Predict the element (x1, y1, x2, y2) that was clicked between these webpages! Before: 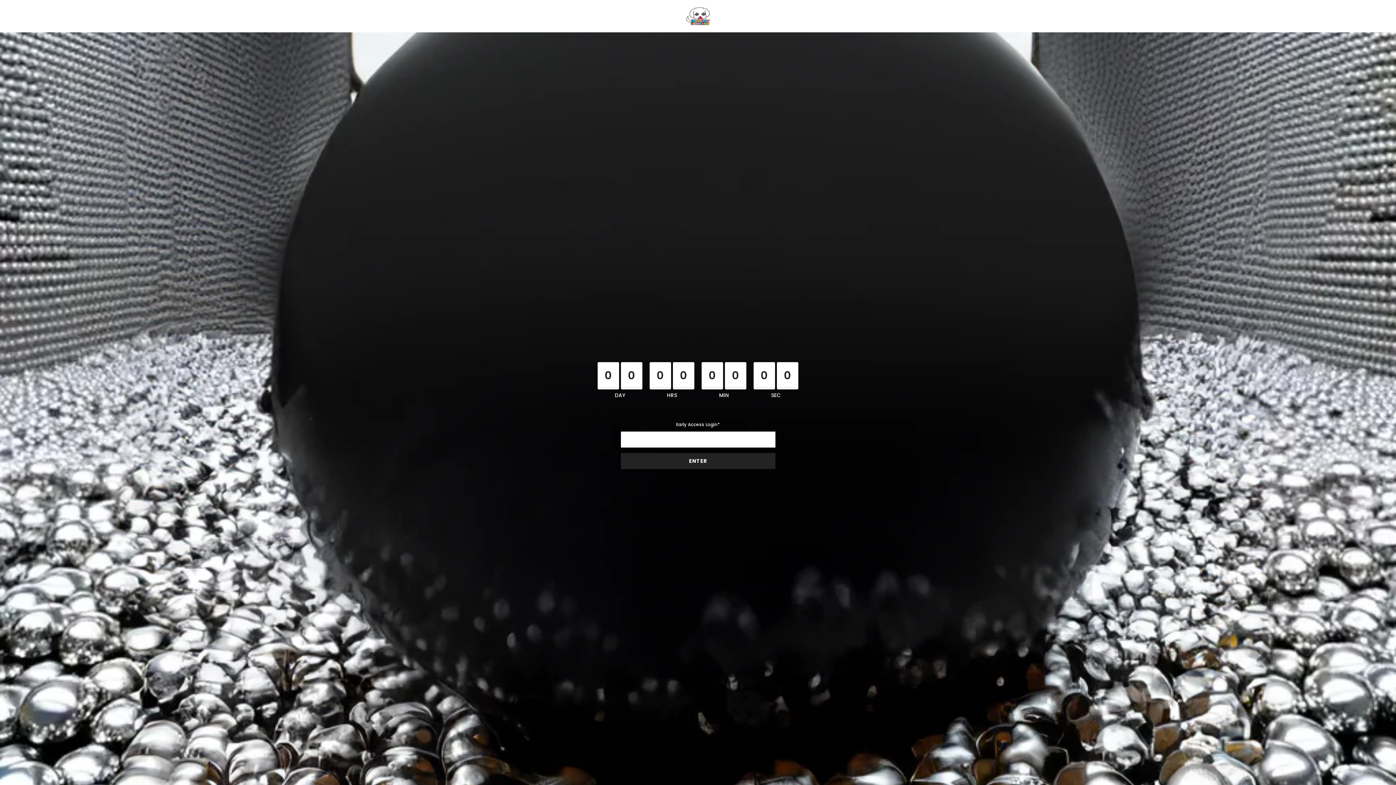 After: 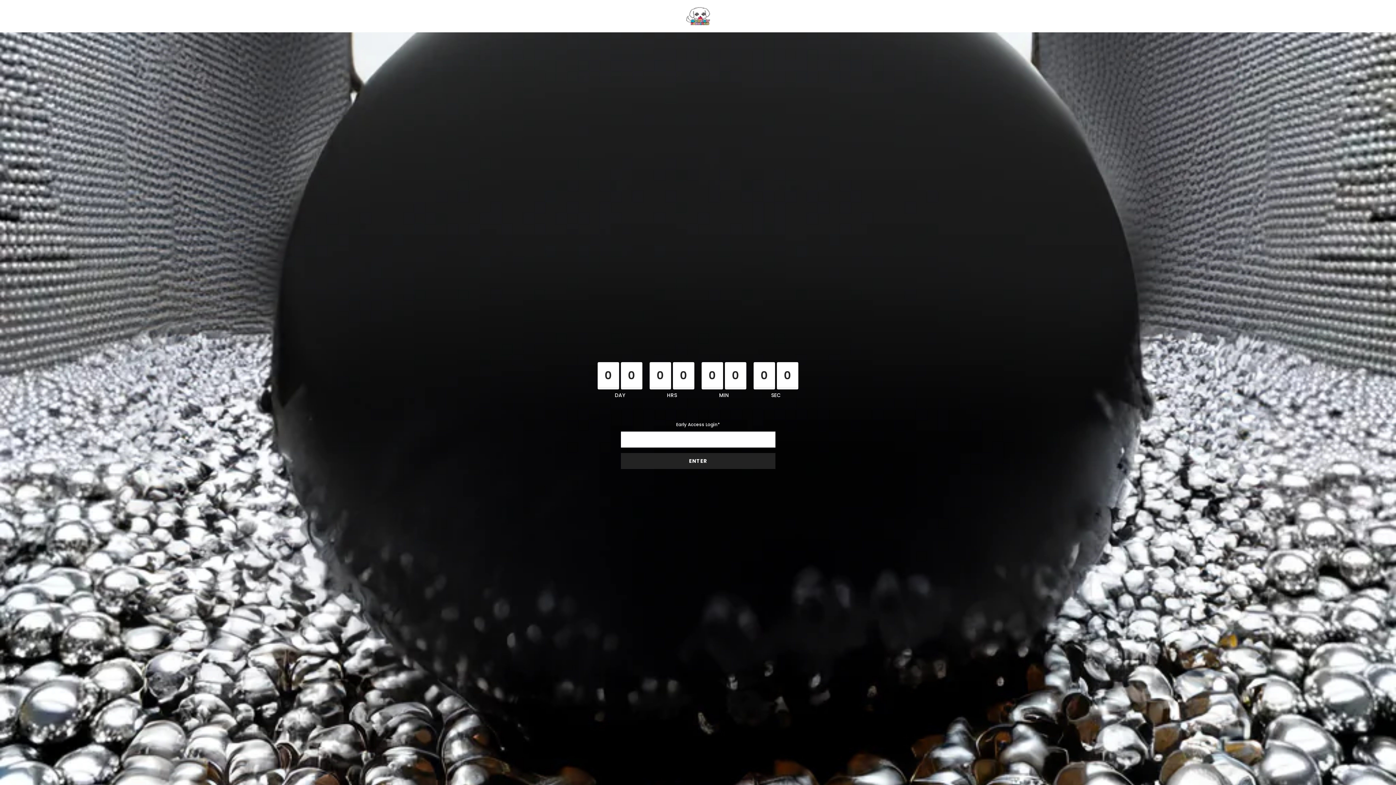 Action: bbox: (686, 7, 710, 25)